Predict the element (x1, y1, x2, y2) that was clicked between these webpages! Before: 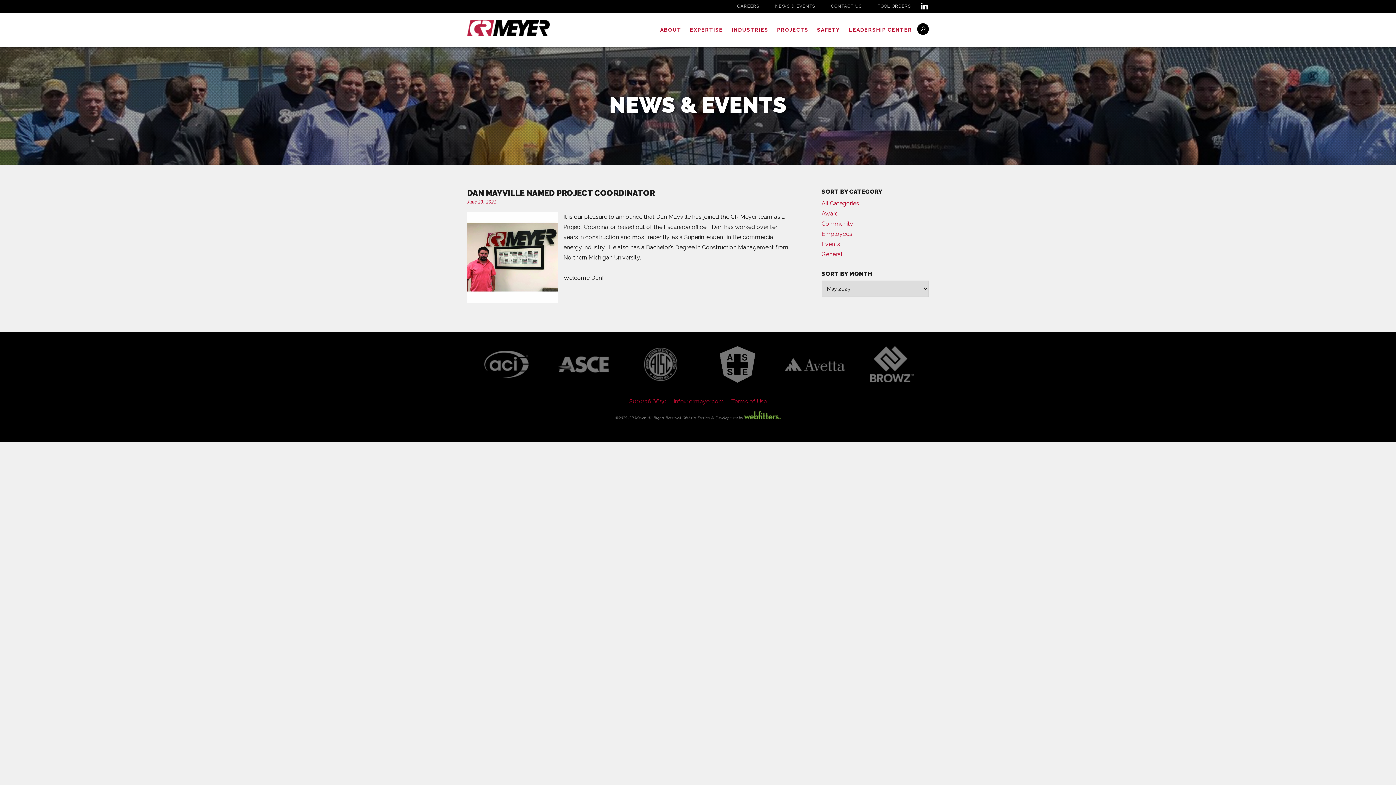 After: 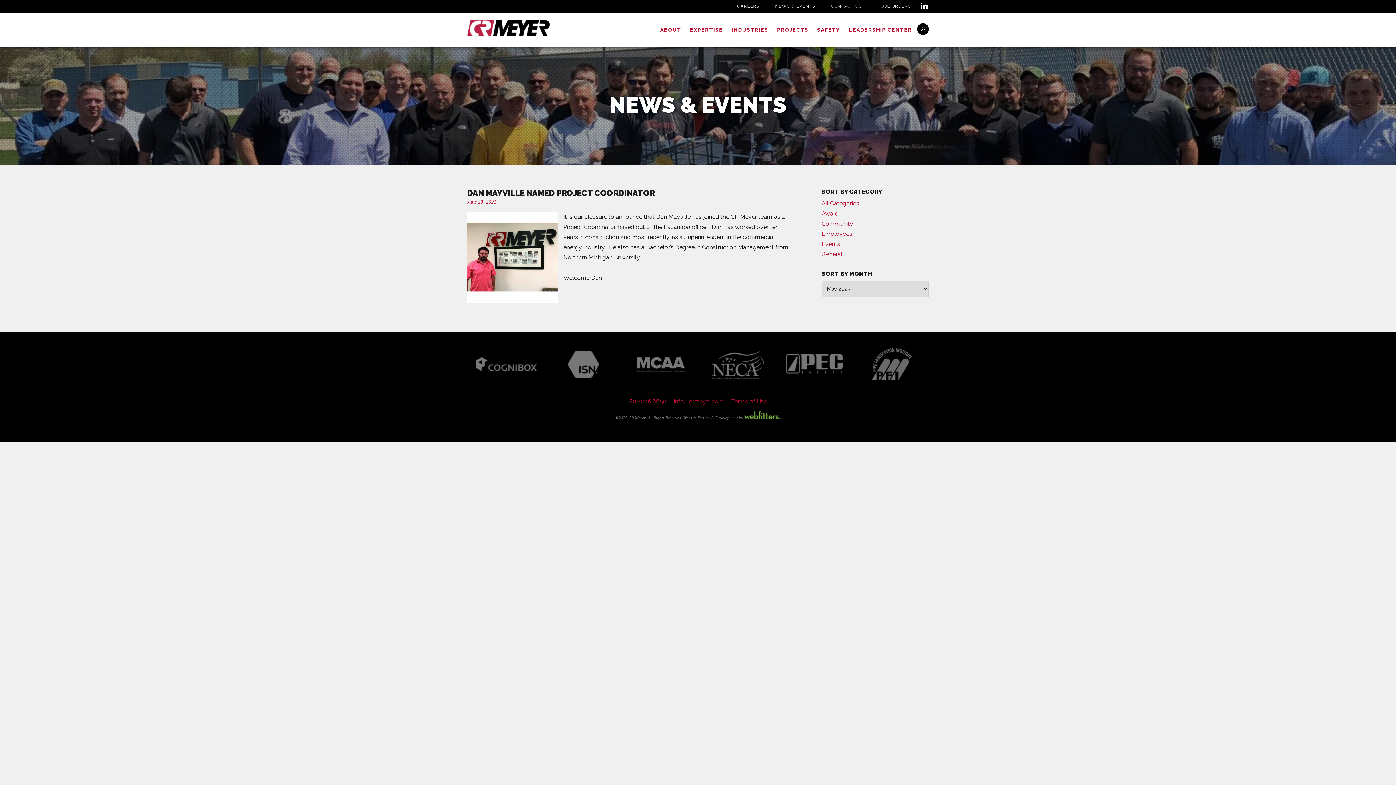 Action: bbox: (629, 397, 666, 406) label: 800.236.6650